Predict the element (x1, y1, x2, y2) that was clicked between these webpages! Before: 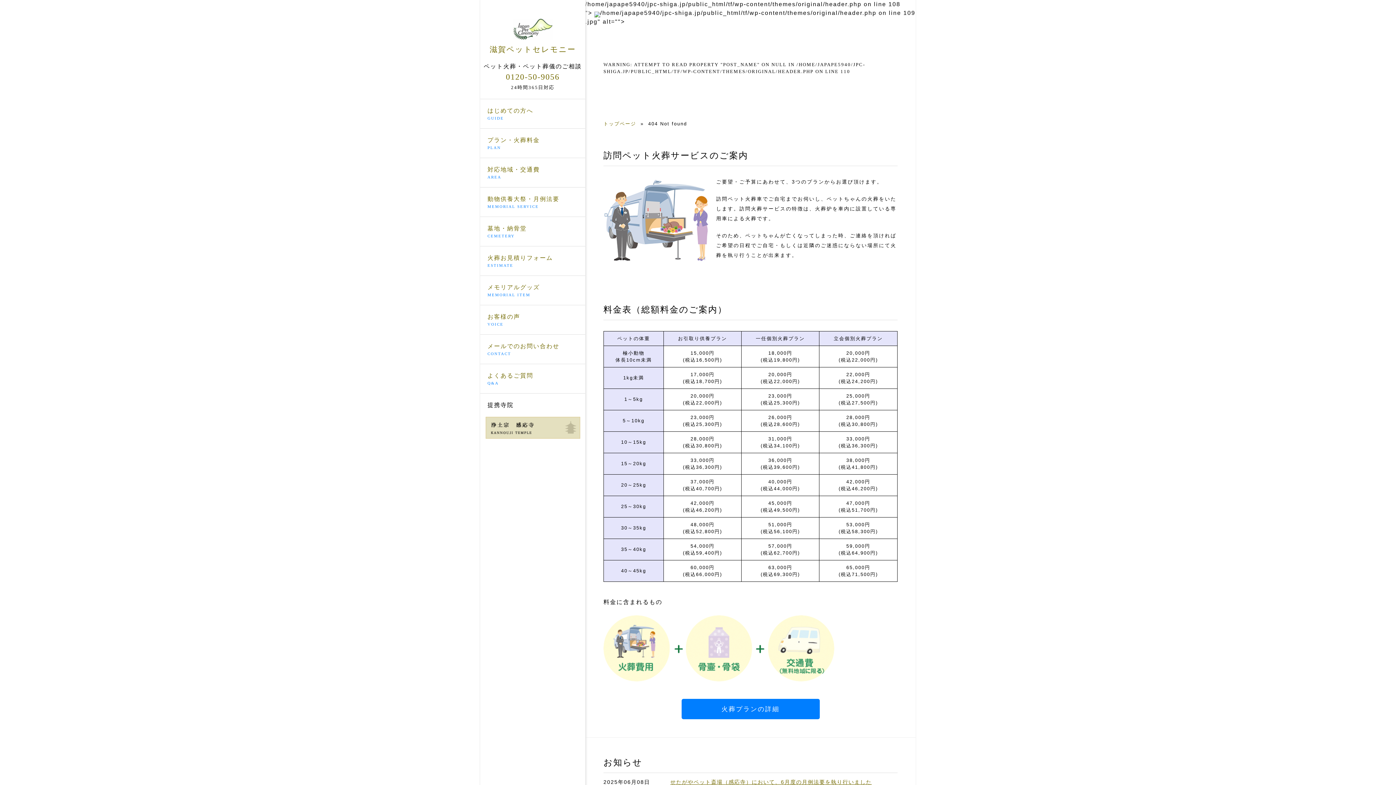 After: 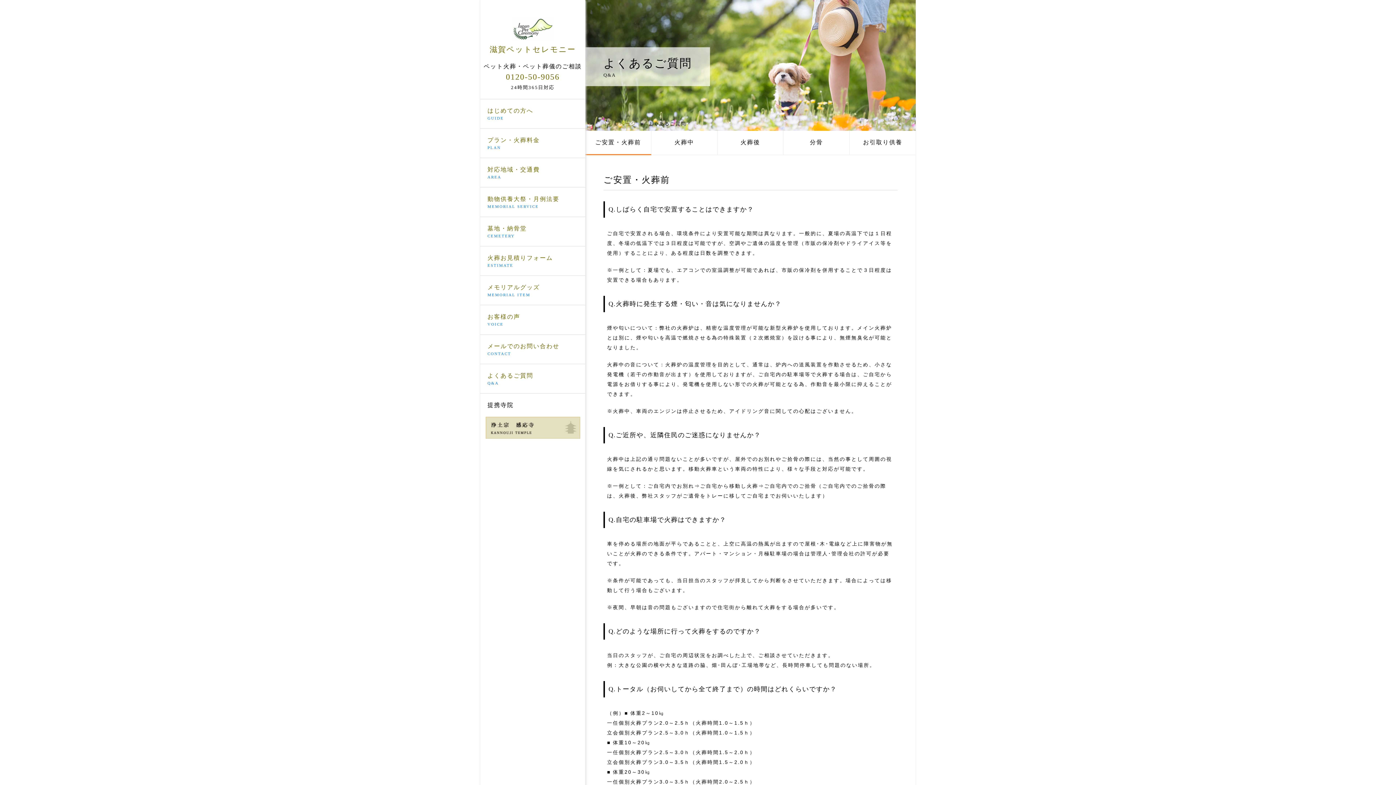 Action: bbox: (480, 364, 585, 393) label: よくあるご質問
Q&A